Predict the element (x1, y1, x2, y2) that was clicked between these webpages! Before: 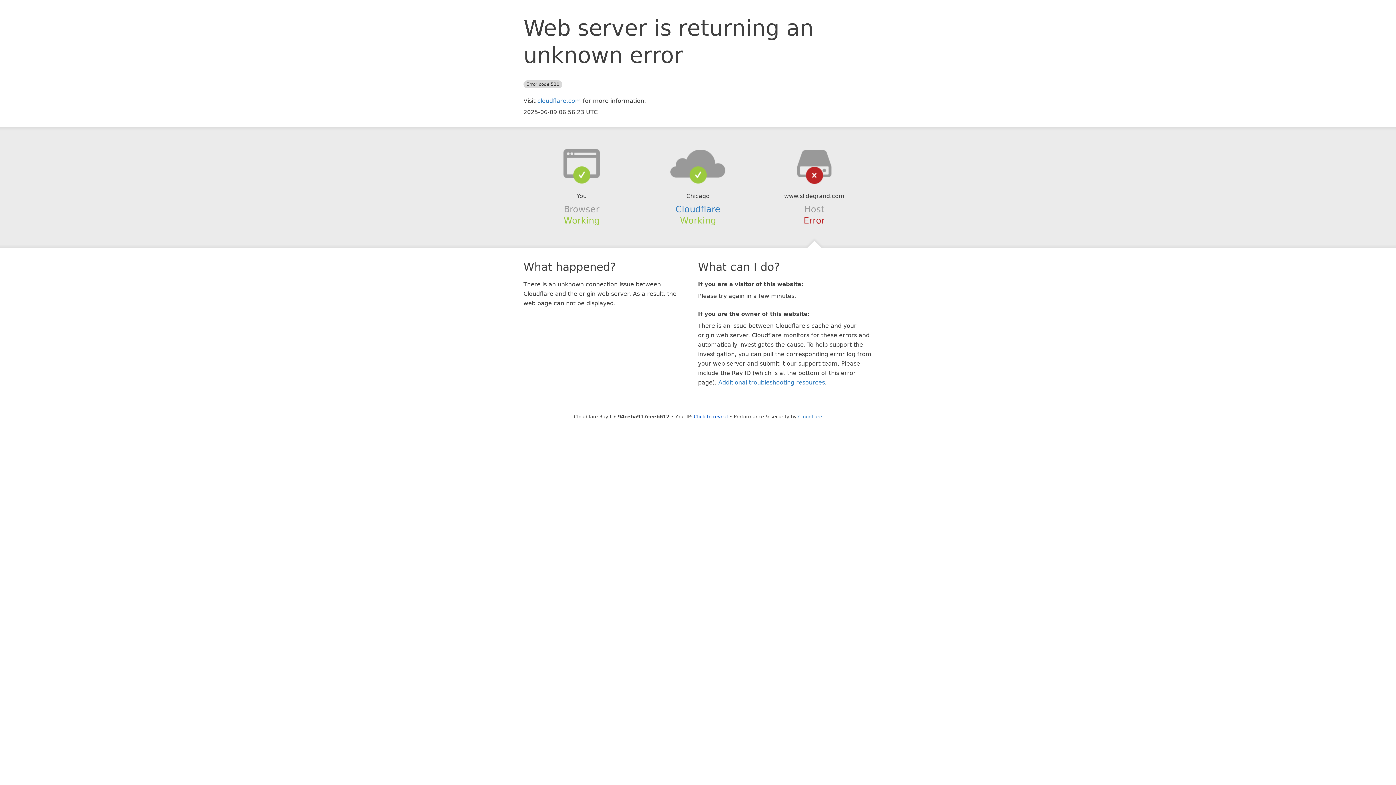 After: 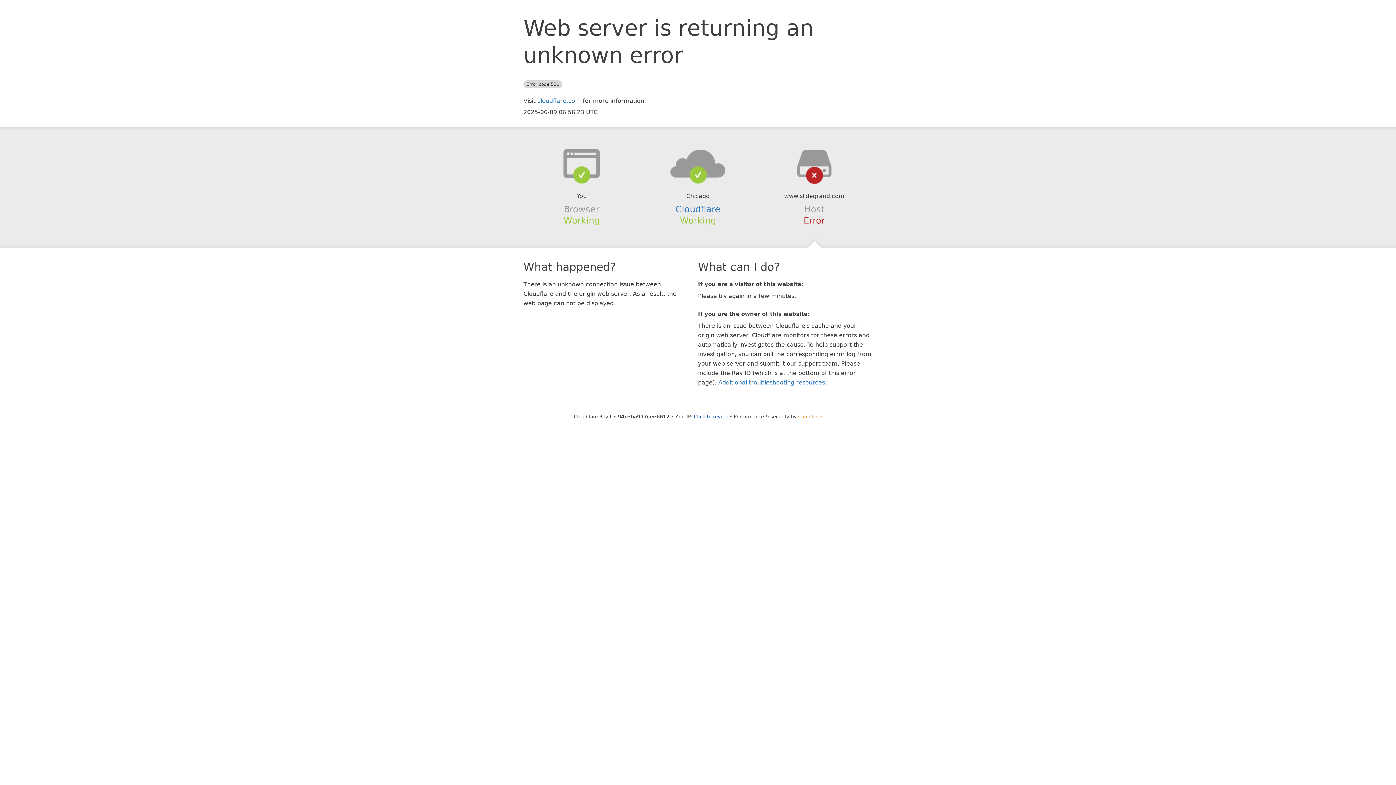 Action: bbox: (798, 414, 822, 419) label: Cloudflare